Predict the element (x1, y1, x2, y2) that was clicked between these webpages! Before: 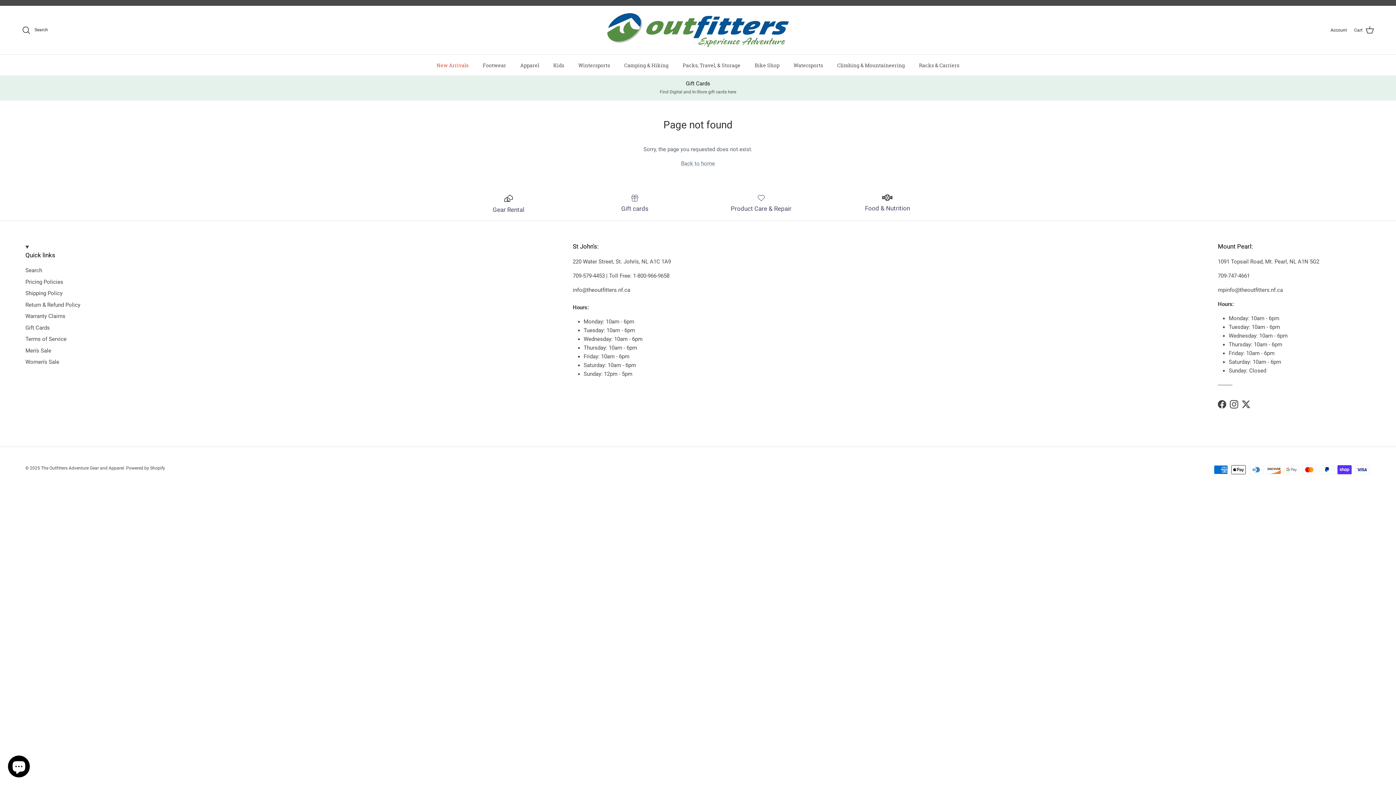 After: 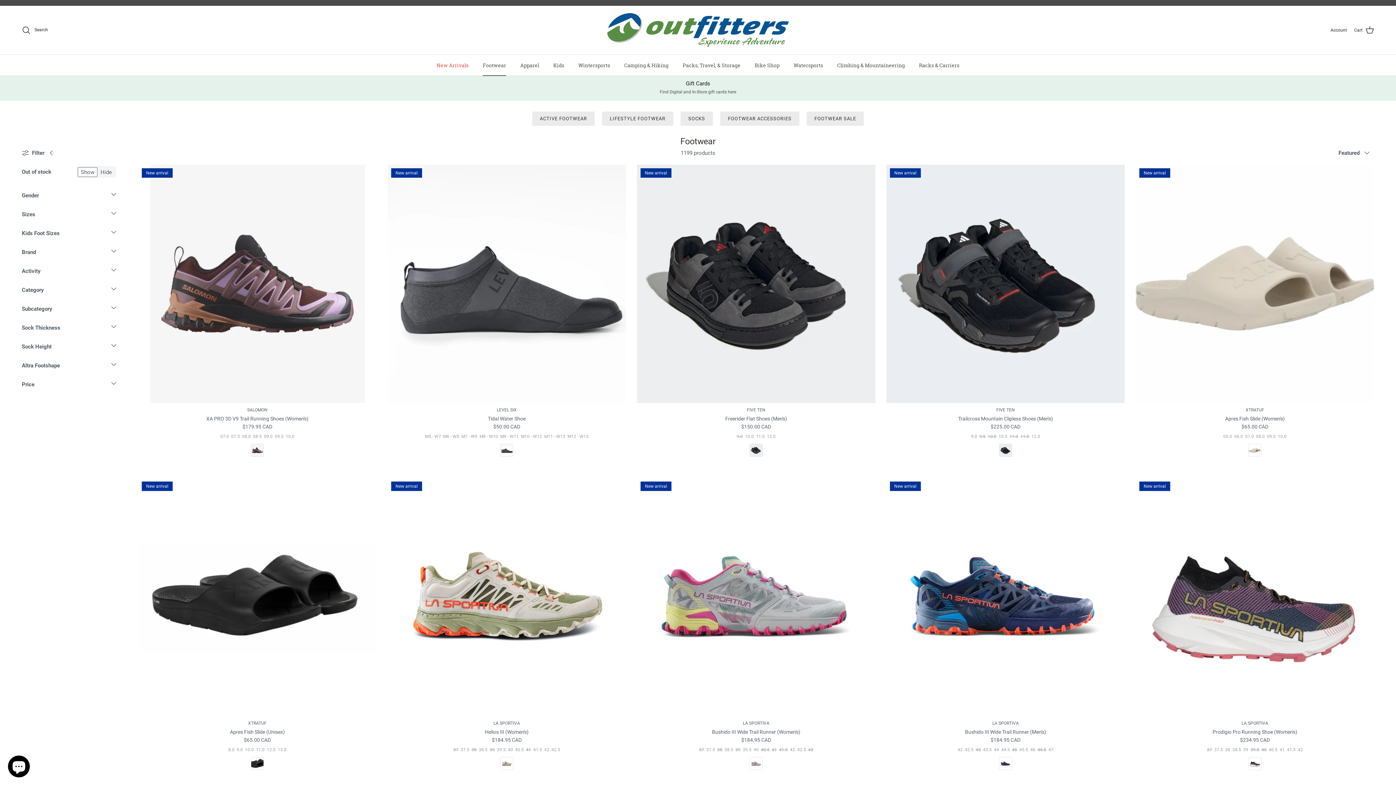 Action: bbox: (476, 54, 512, 75) label: Footwear